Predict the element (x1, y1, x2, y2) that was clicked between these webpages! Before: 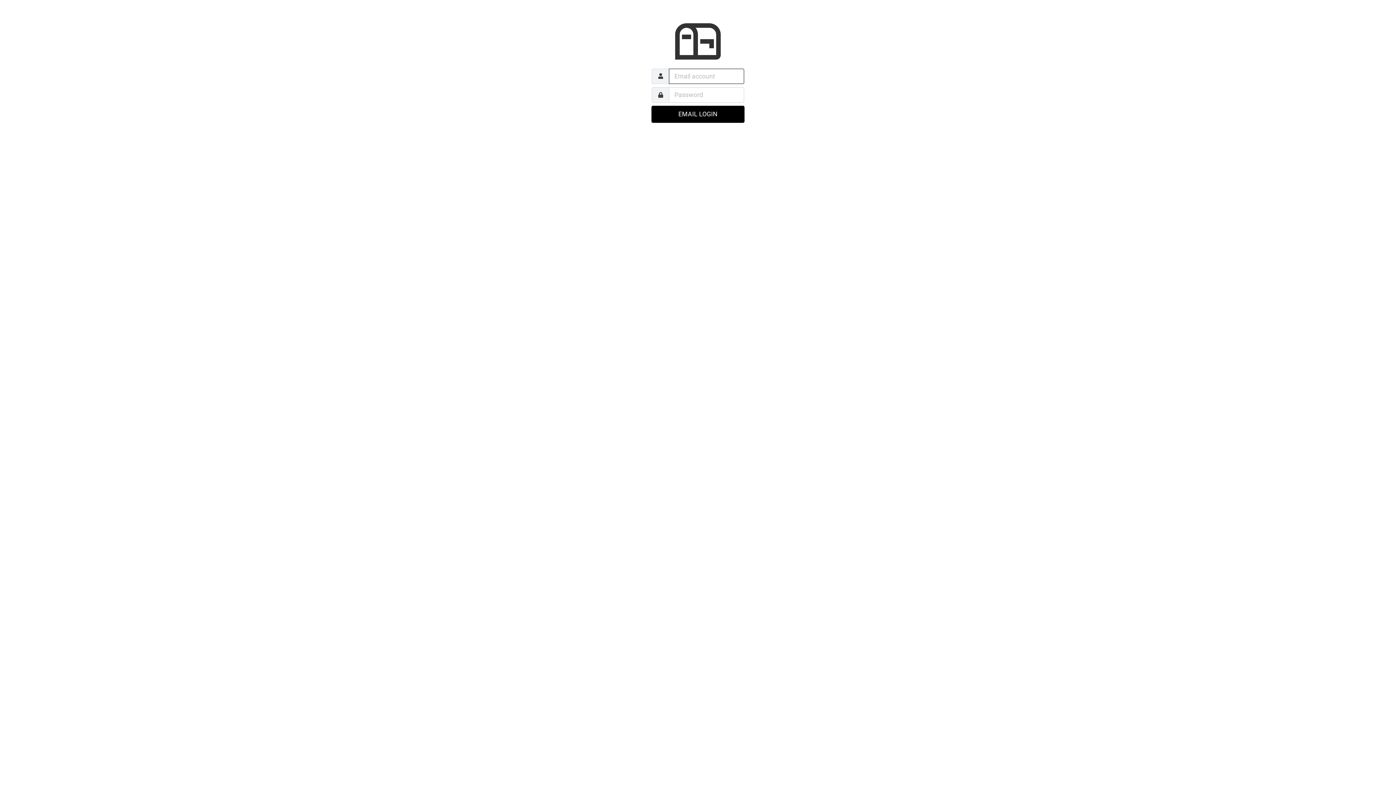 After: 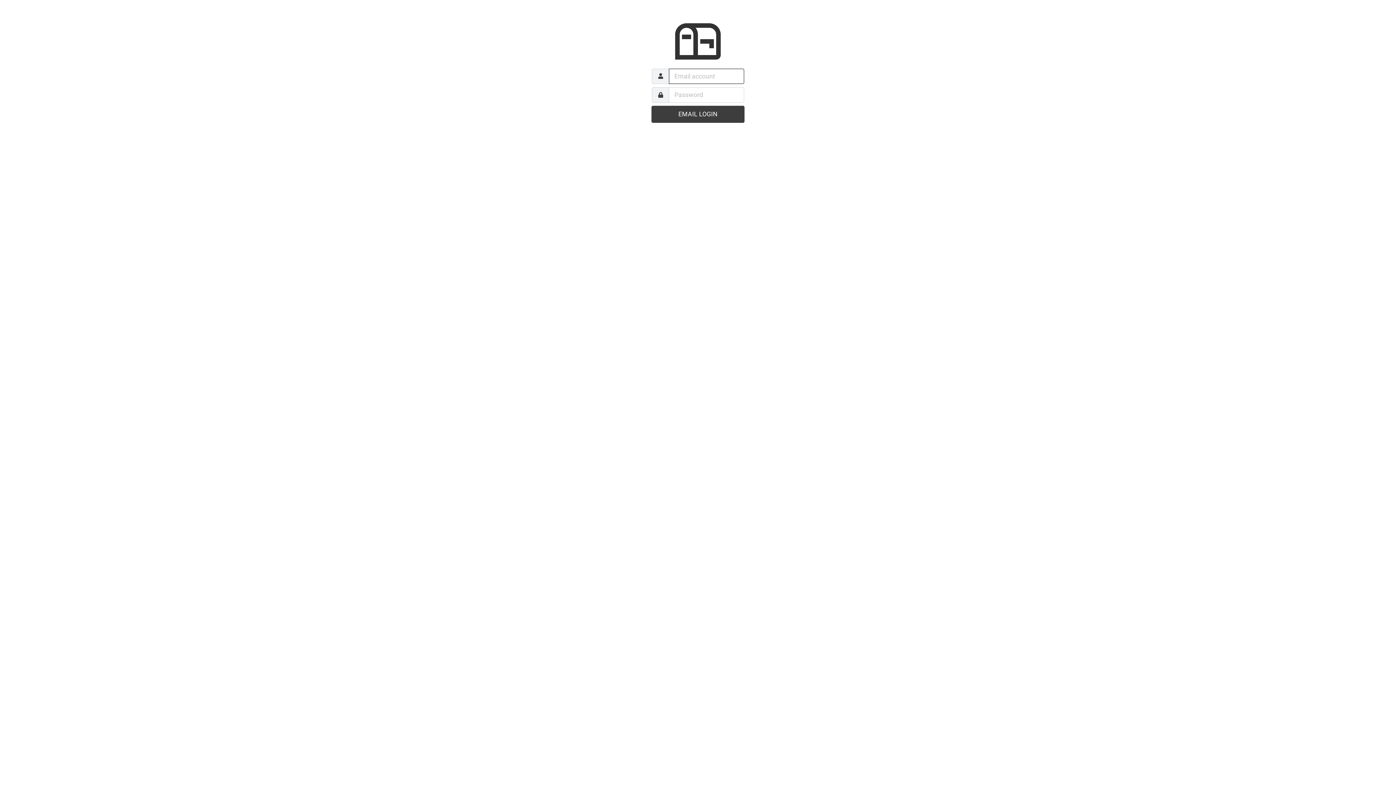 Action: bbox: (651, 105, 744, 122) label: EMAIL LOGIN